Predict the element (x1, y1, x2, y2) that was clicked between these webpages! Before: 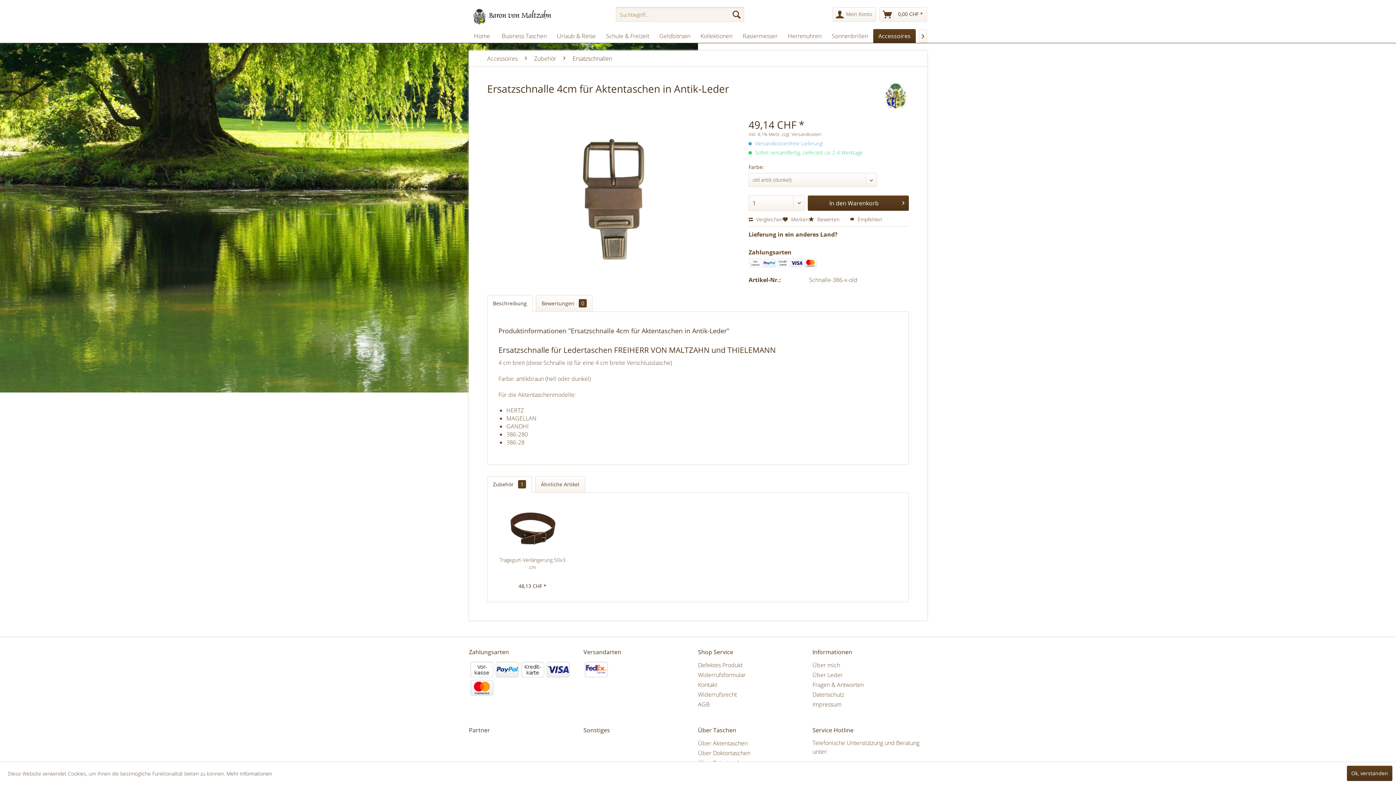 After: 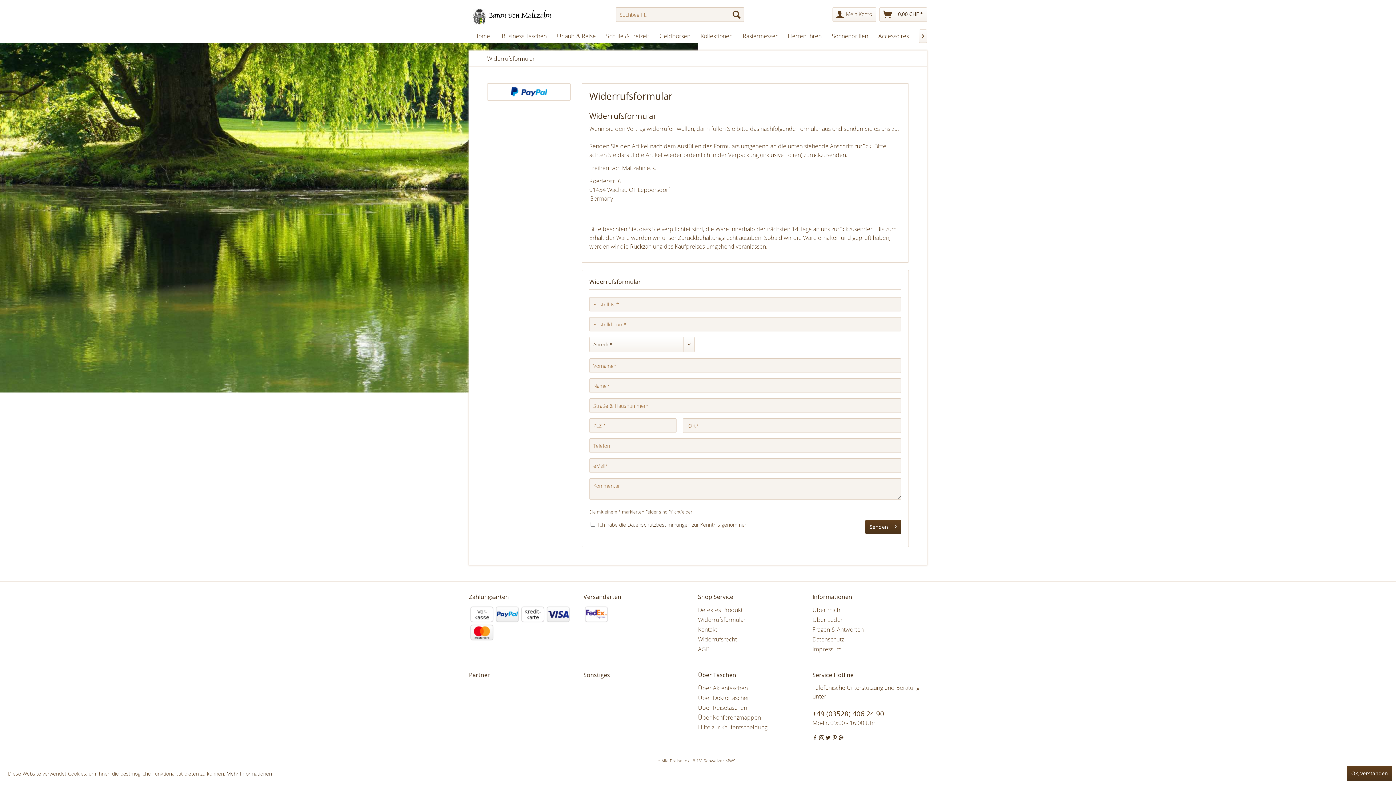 Action: bbox: (698, 670, 809, 680) label: Widerrufsformular